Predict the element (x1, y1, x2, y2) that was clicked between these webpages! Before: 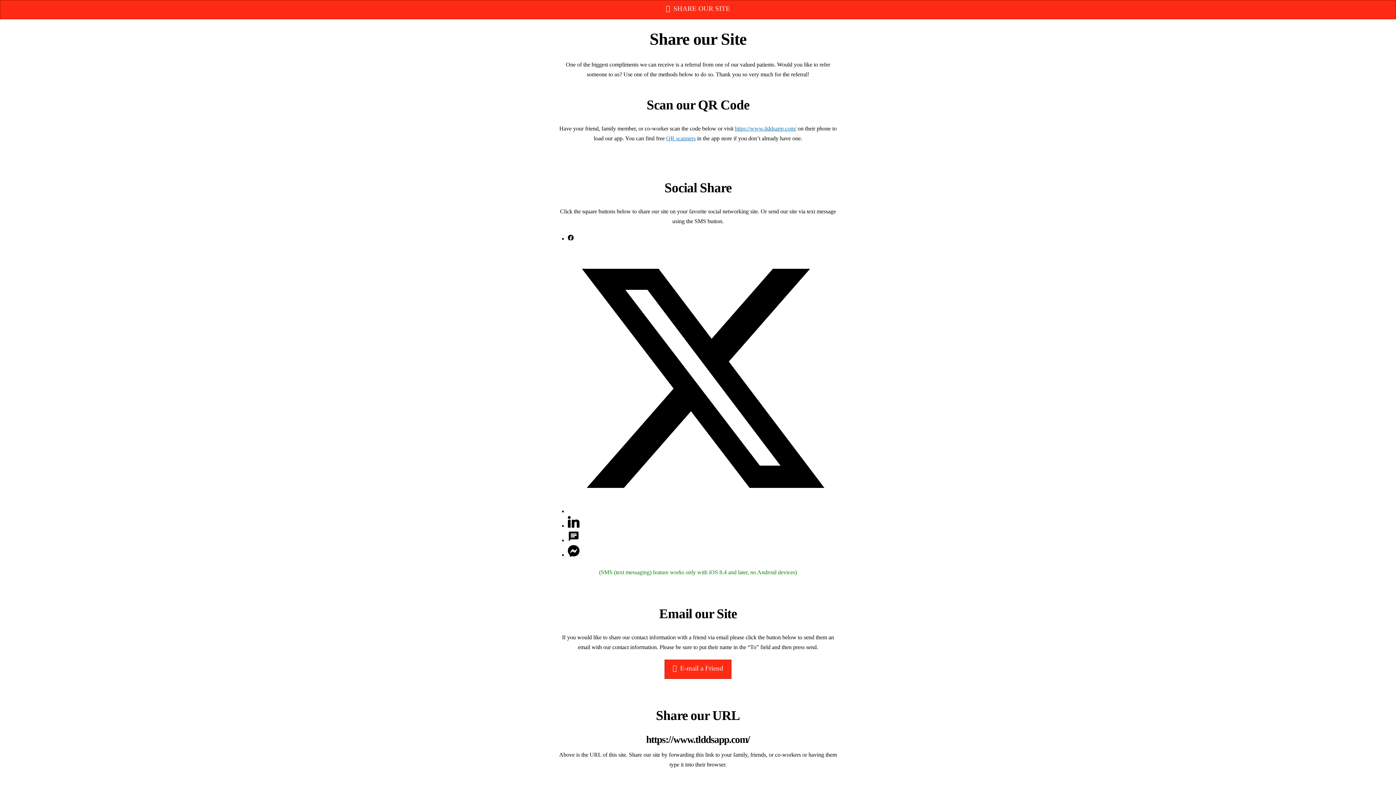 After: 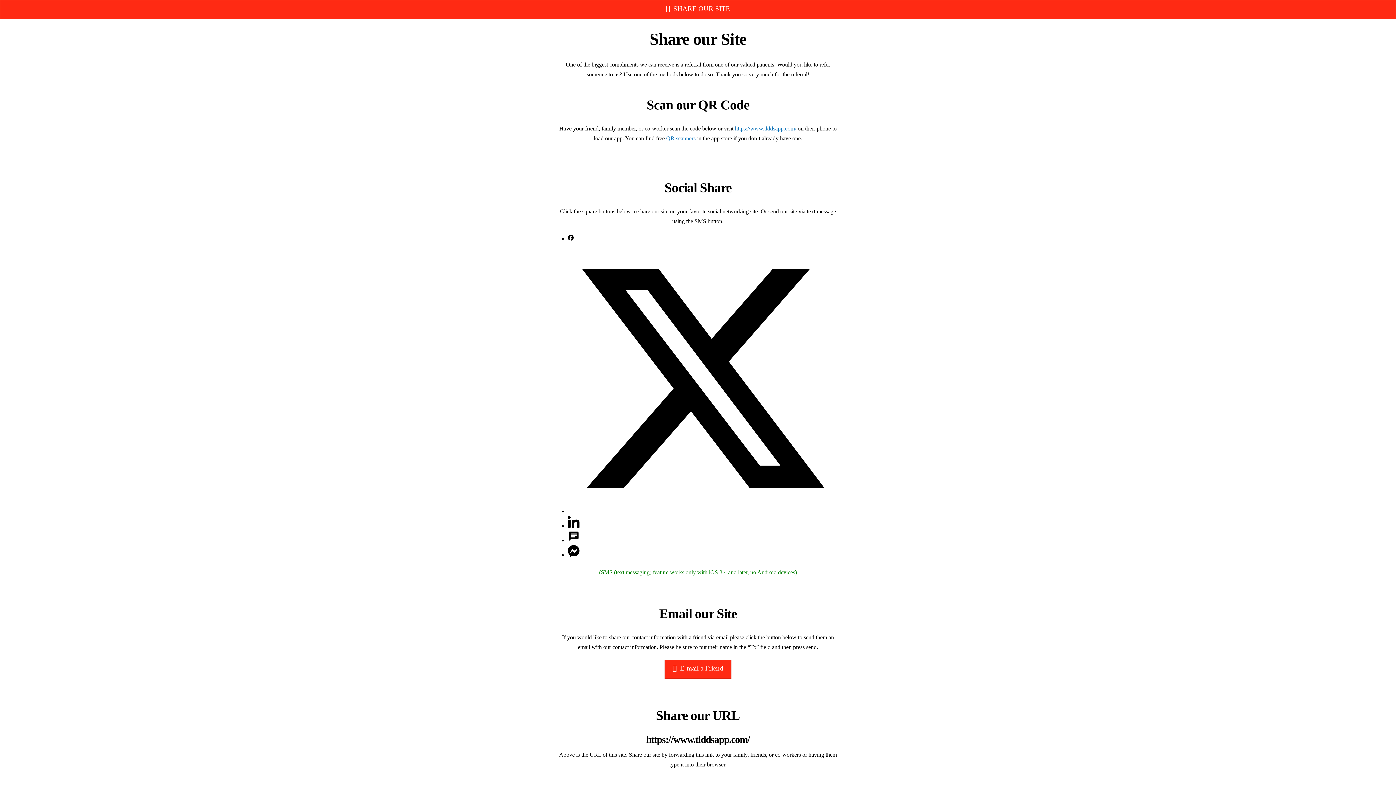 Action: bbox: (568, 235, 573, 241)